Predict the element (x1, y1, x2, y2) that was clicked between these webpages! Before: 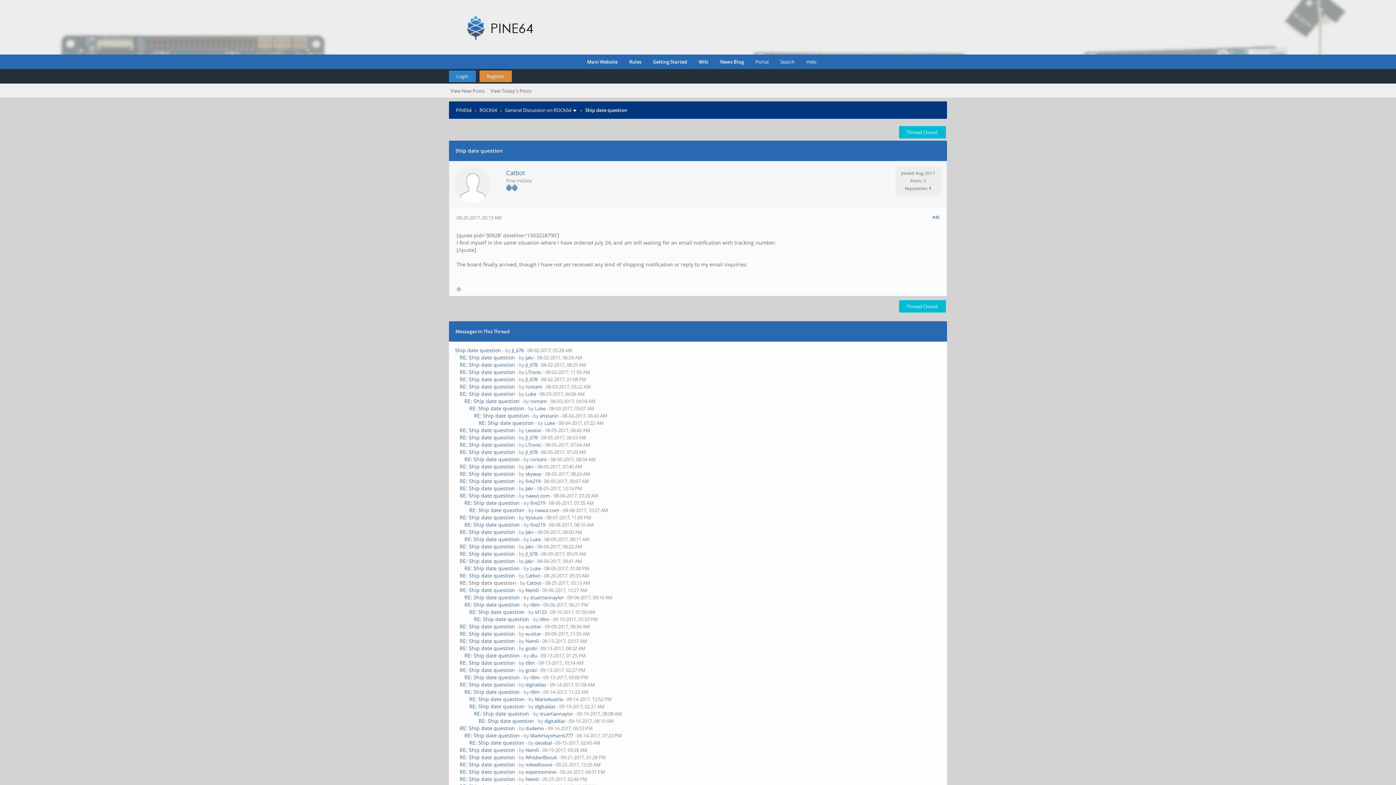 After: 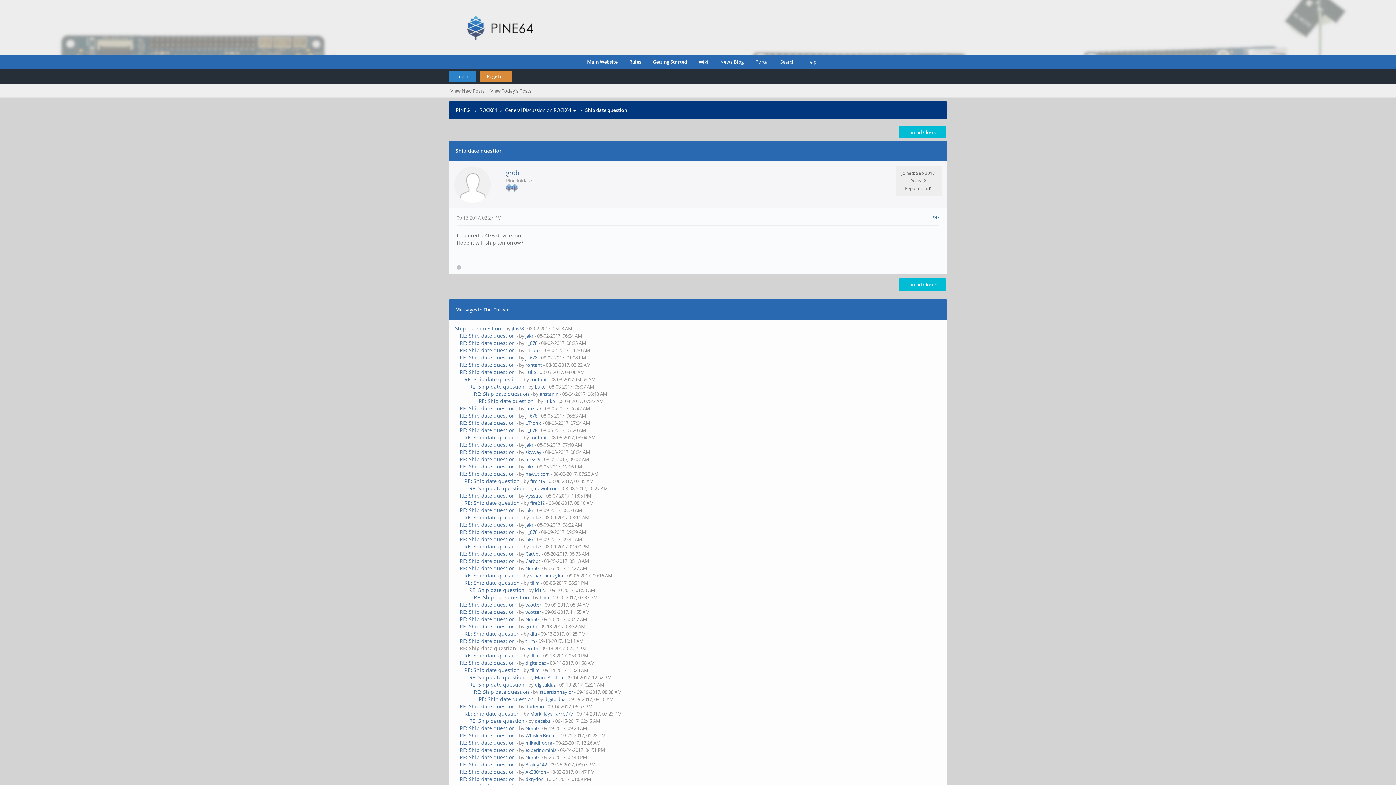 Action: label: RE: Ship date question bbox: (459, 666, 515, 673)